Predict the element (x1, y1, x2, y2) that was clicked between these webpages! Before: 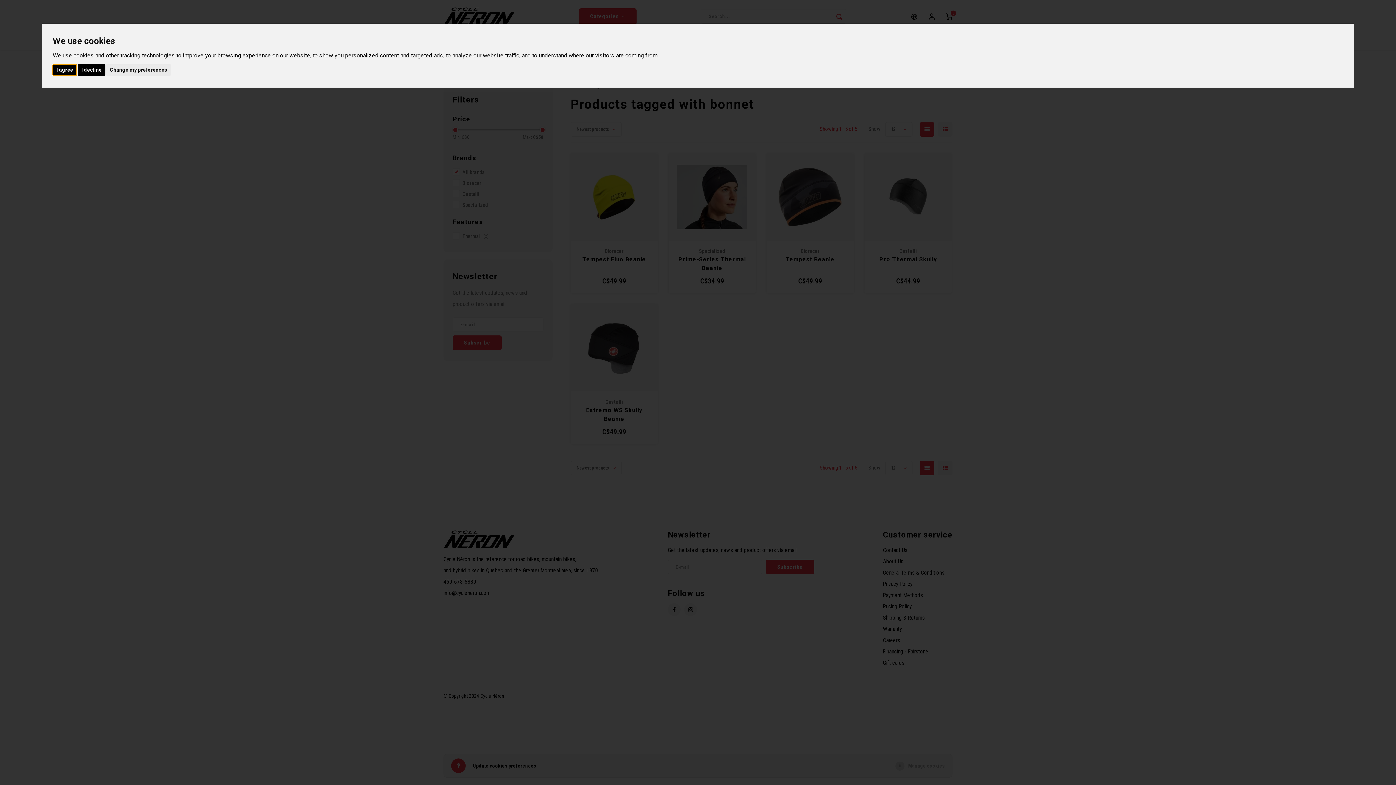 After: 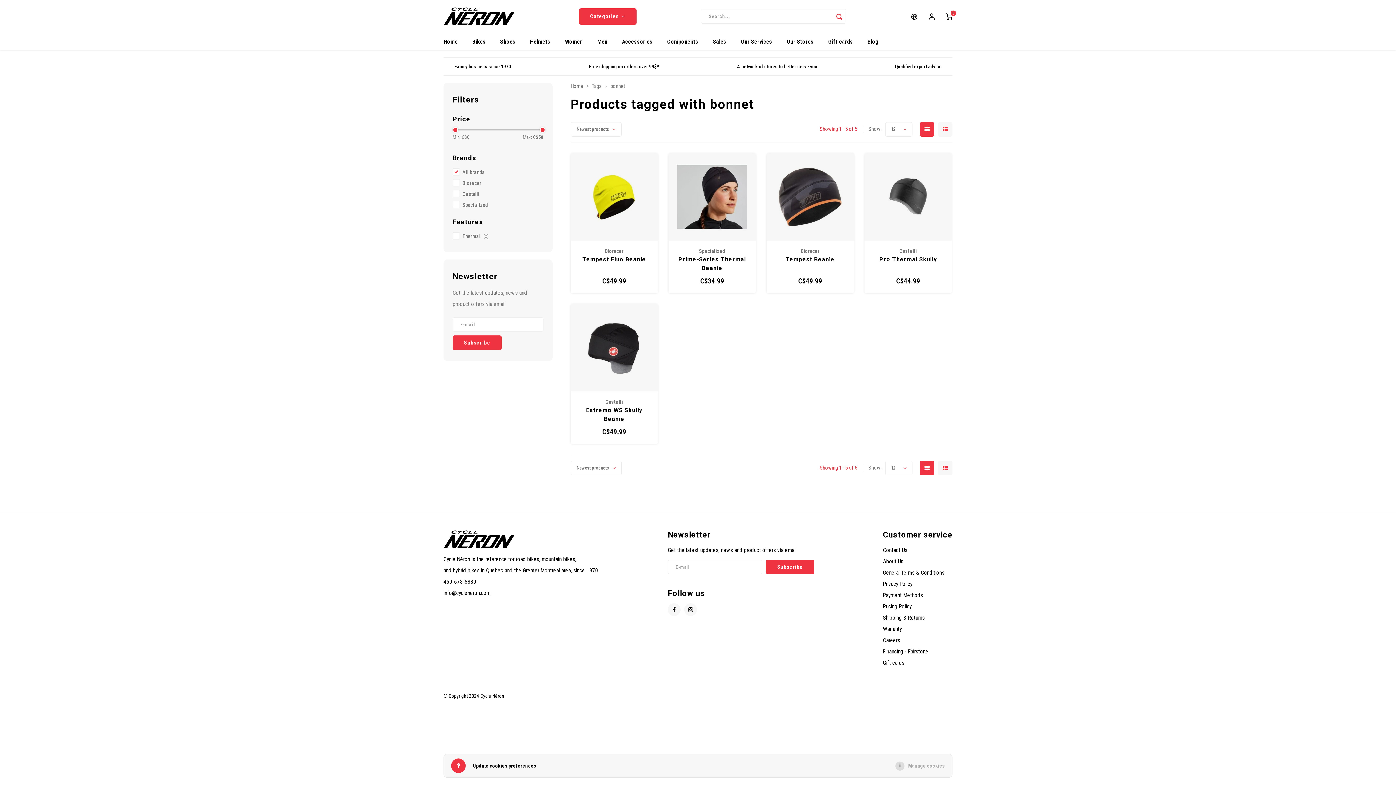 Action: label: I agree bbox: (52, 64, 76, 75)